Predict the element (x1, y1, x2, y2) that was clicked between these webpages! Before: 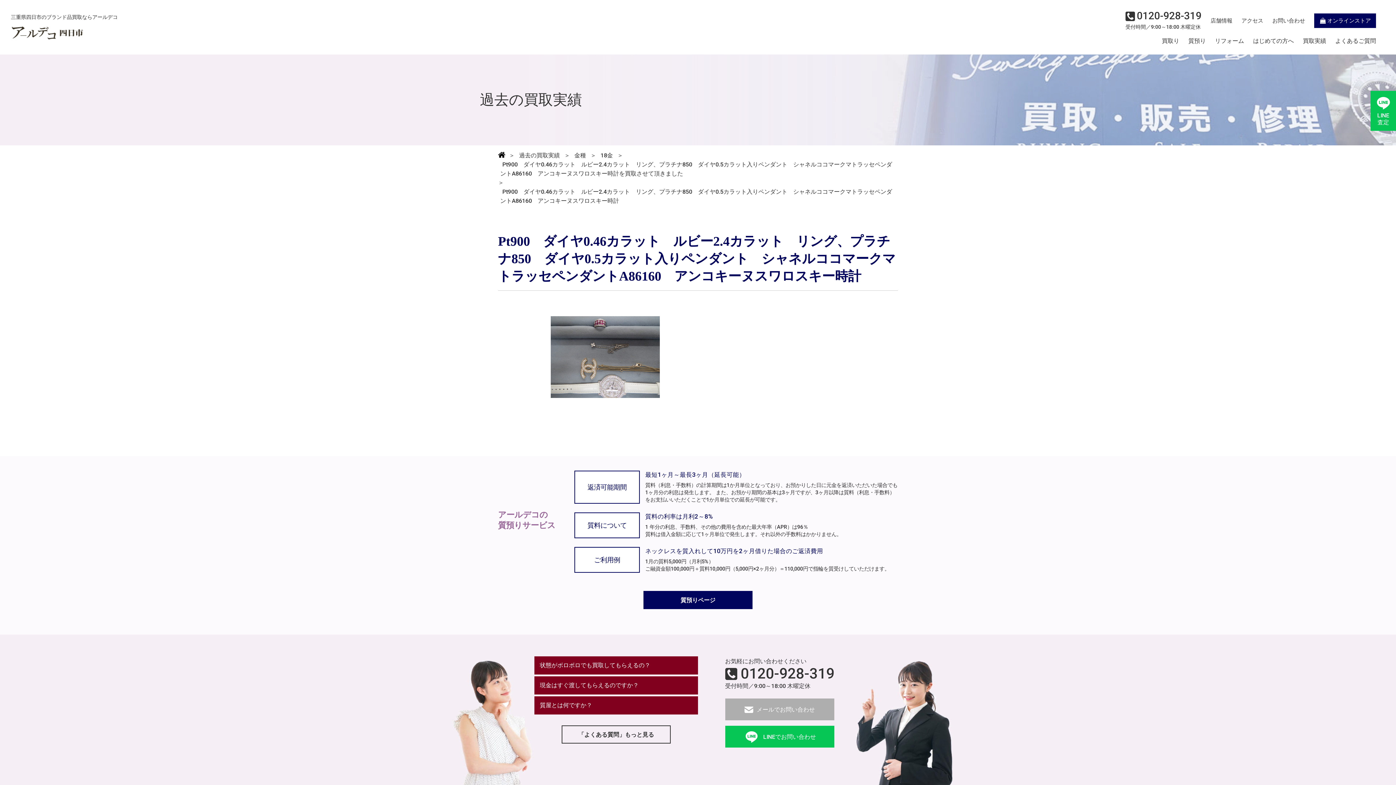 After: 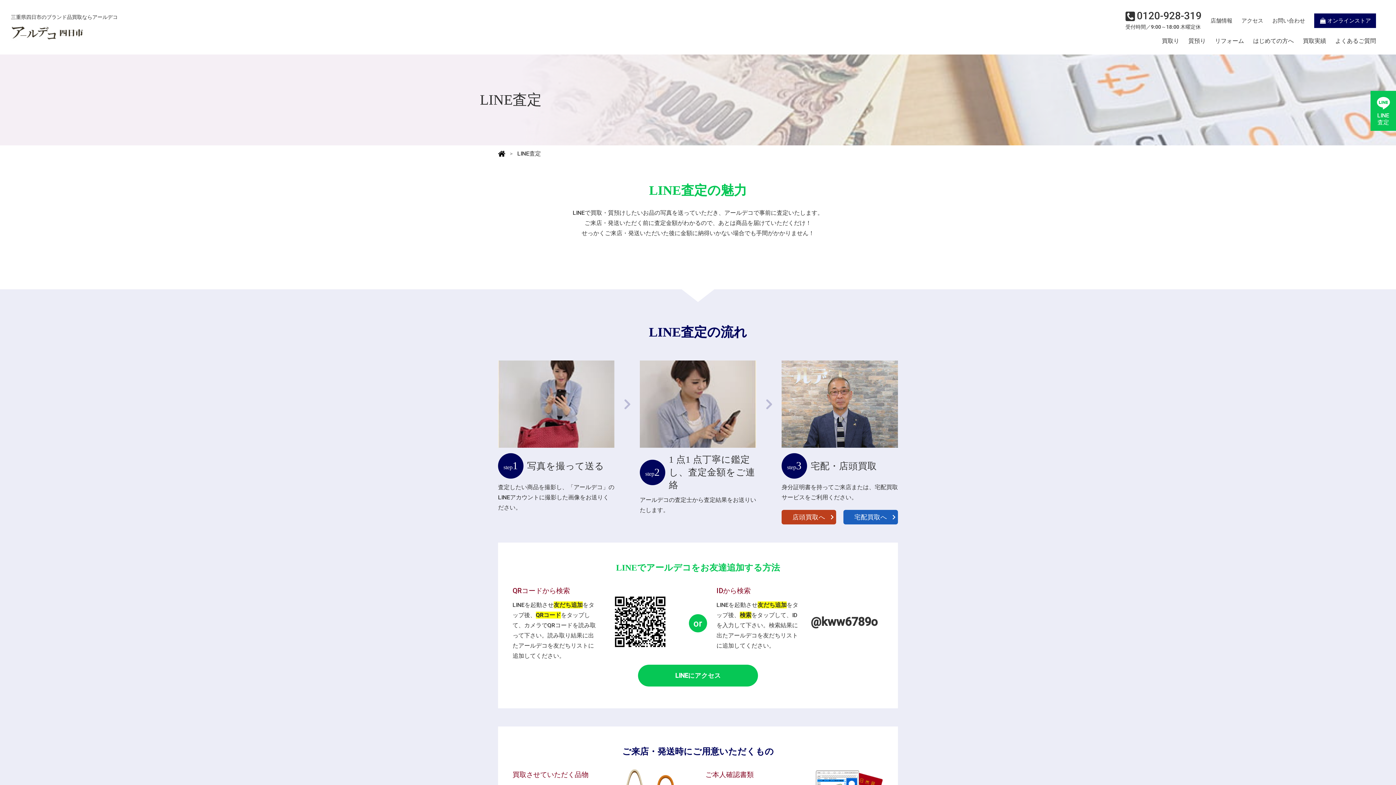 Action: label: LINE
査定 bbox: (1370, 90, 1396, 130)